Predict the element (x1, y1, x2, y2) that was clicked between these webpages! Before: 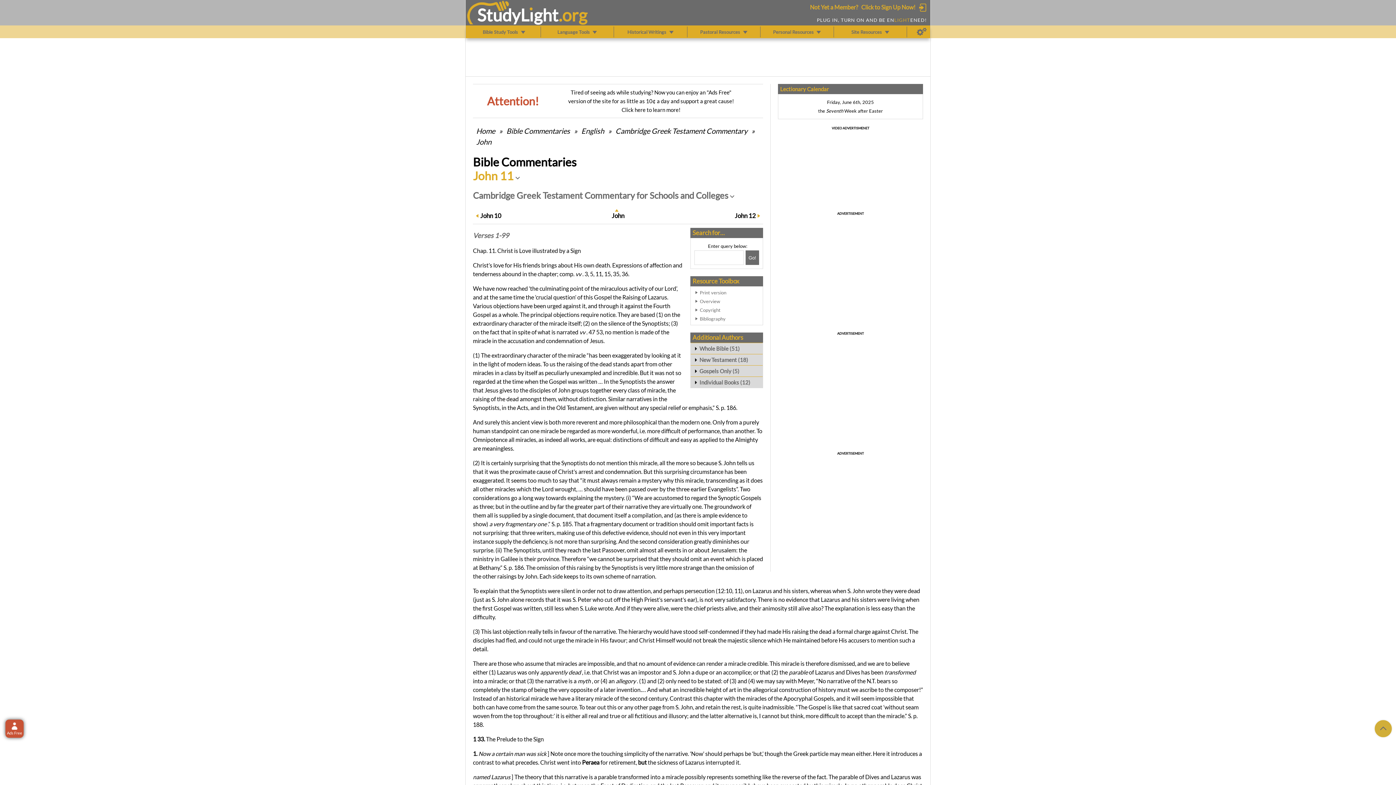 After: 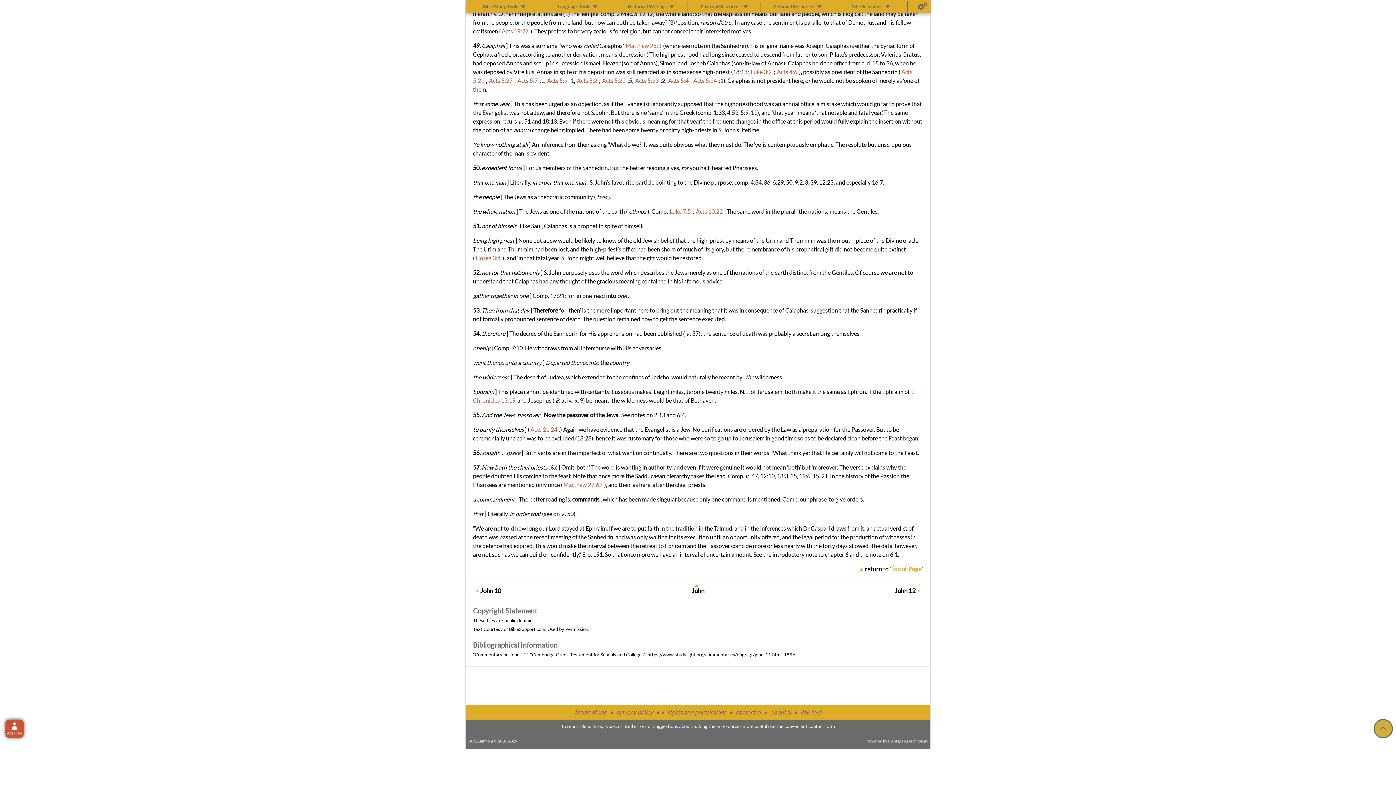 Action: label: Copyright bbox: (700, 305, 759, 314)